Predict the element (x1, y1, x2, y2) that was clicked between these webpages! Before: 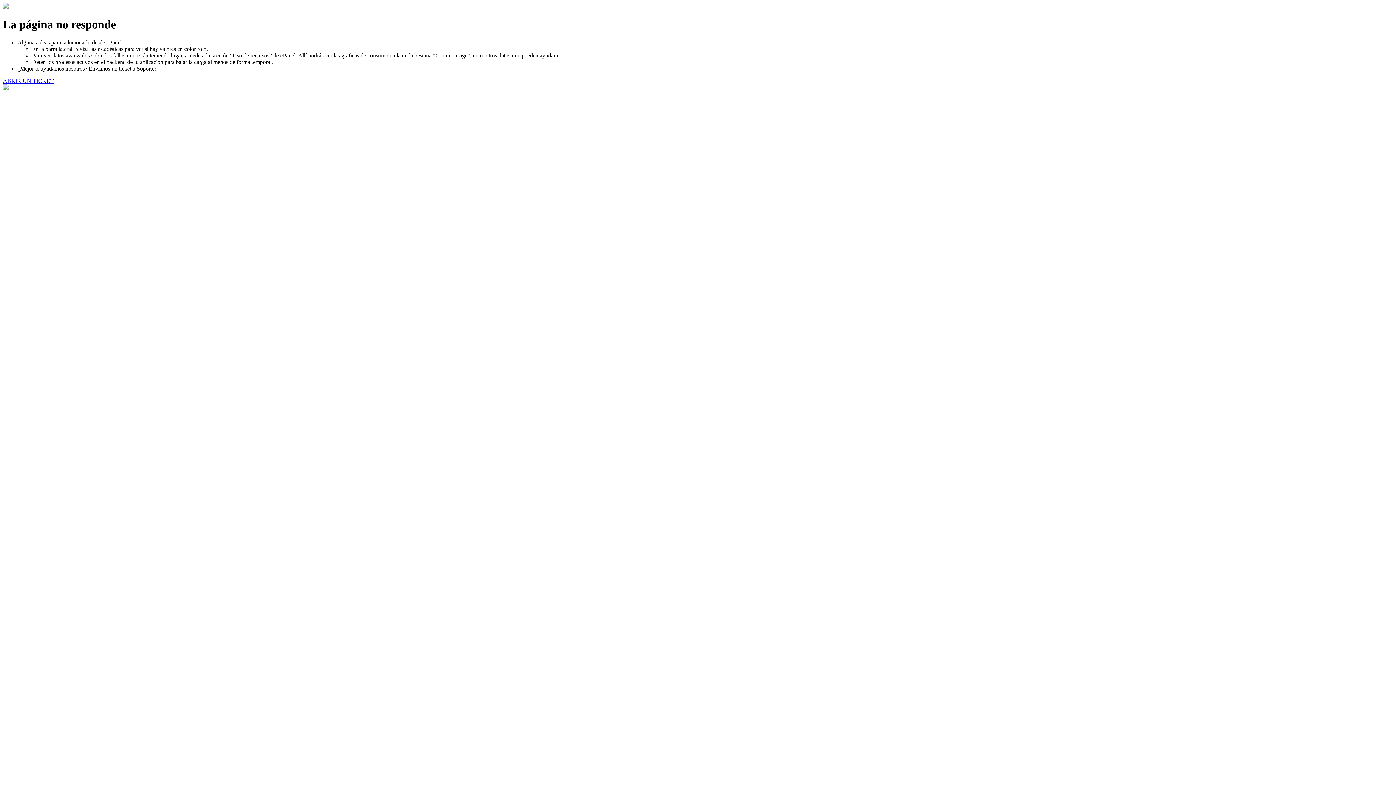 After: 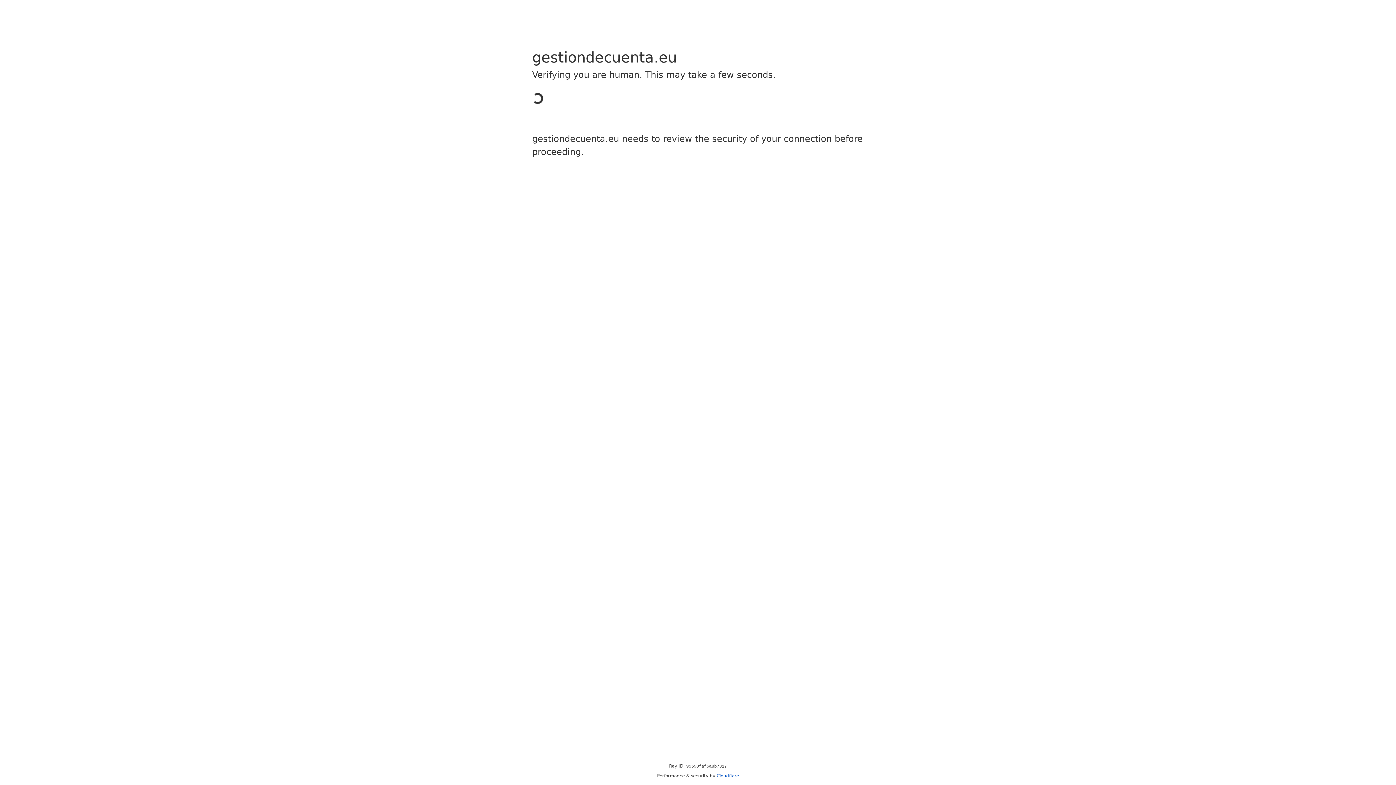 Action: bbox: (2, 77, 53, 83) label: ABRIR UN TICKET